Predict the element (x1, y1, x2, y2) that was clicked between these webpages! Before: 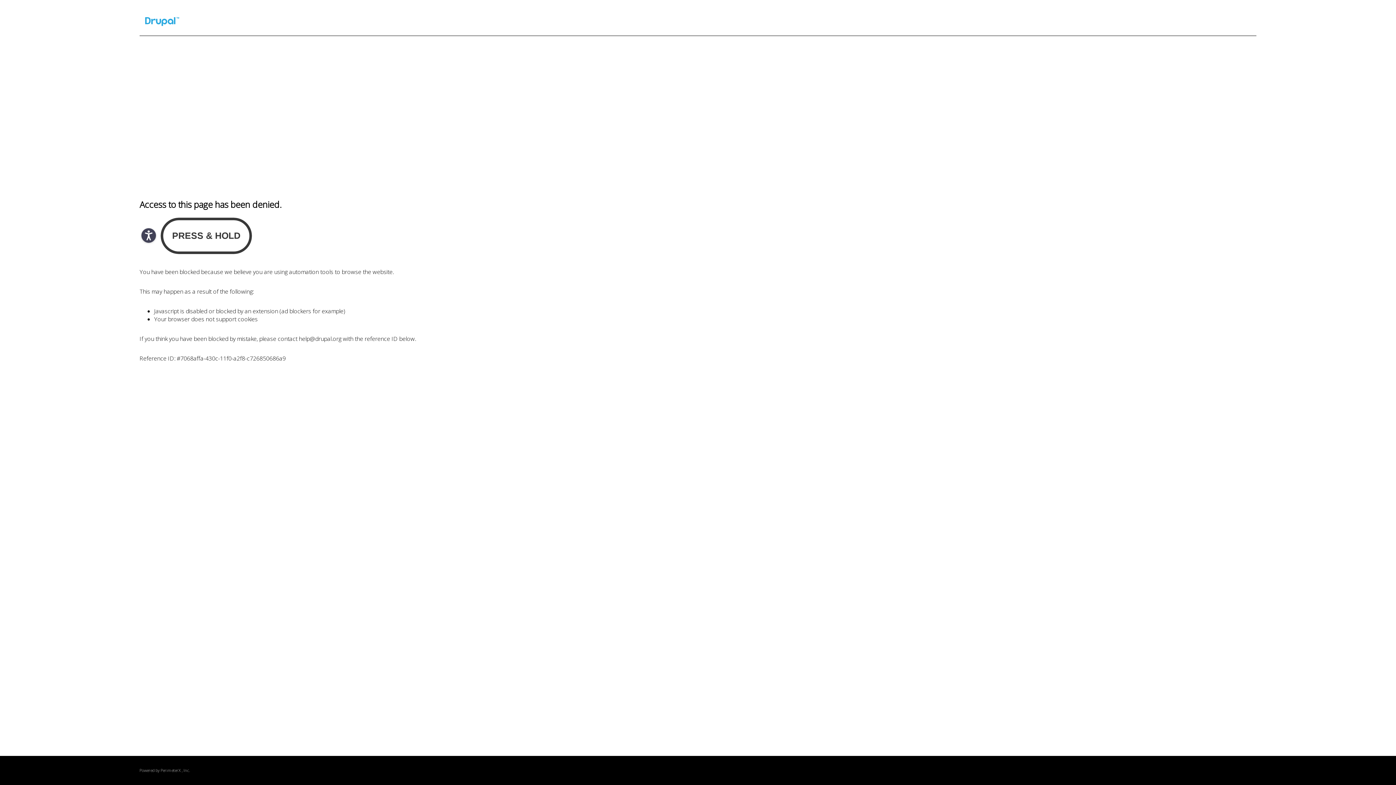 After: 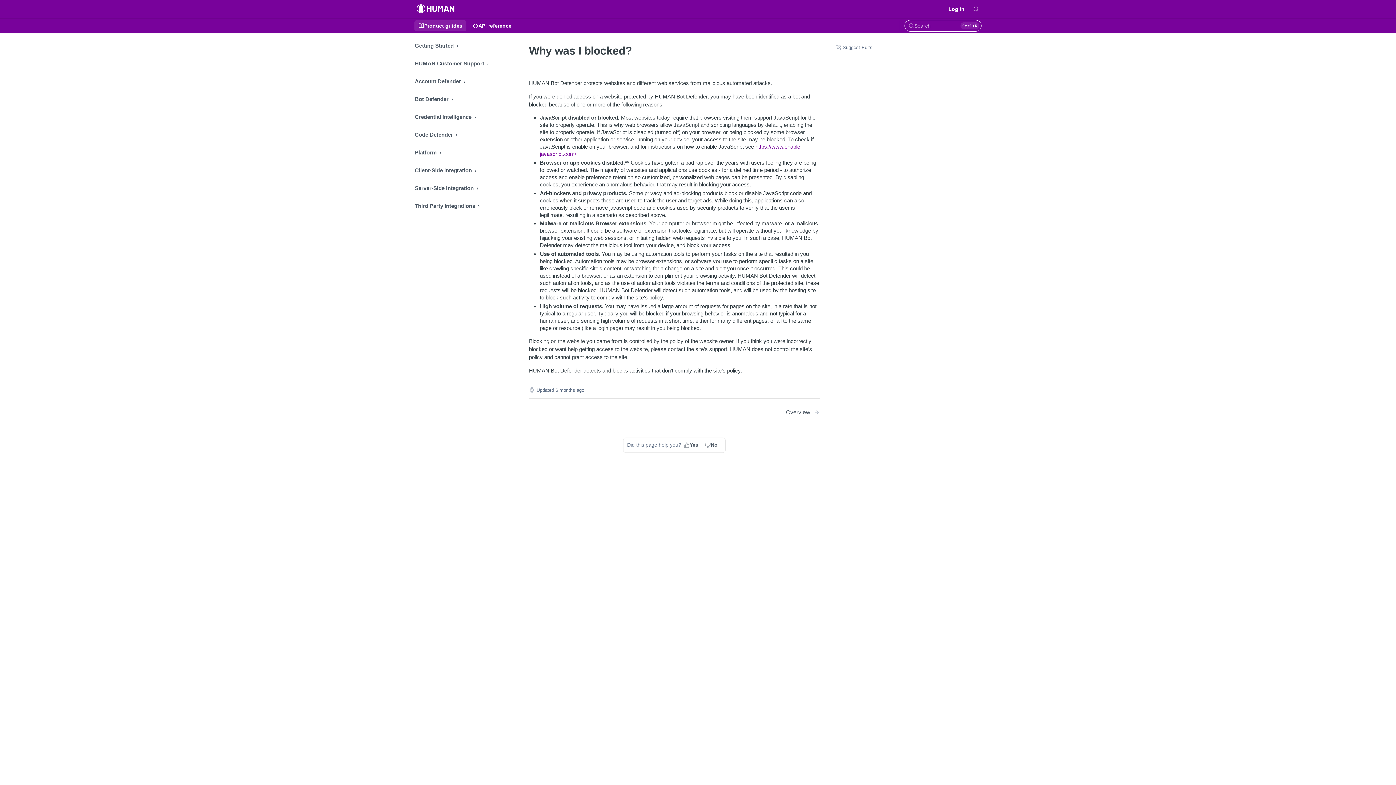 Action: bbox: (160, 768, 180, 773) label: PerimeterX